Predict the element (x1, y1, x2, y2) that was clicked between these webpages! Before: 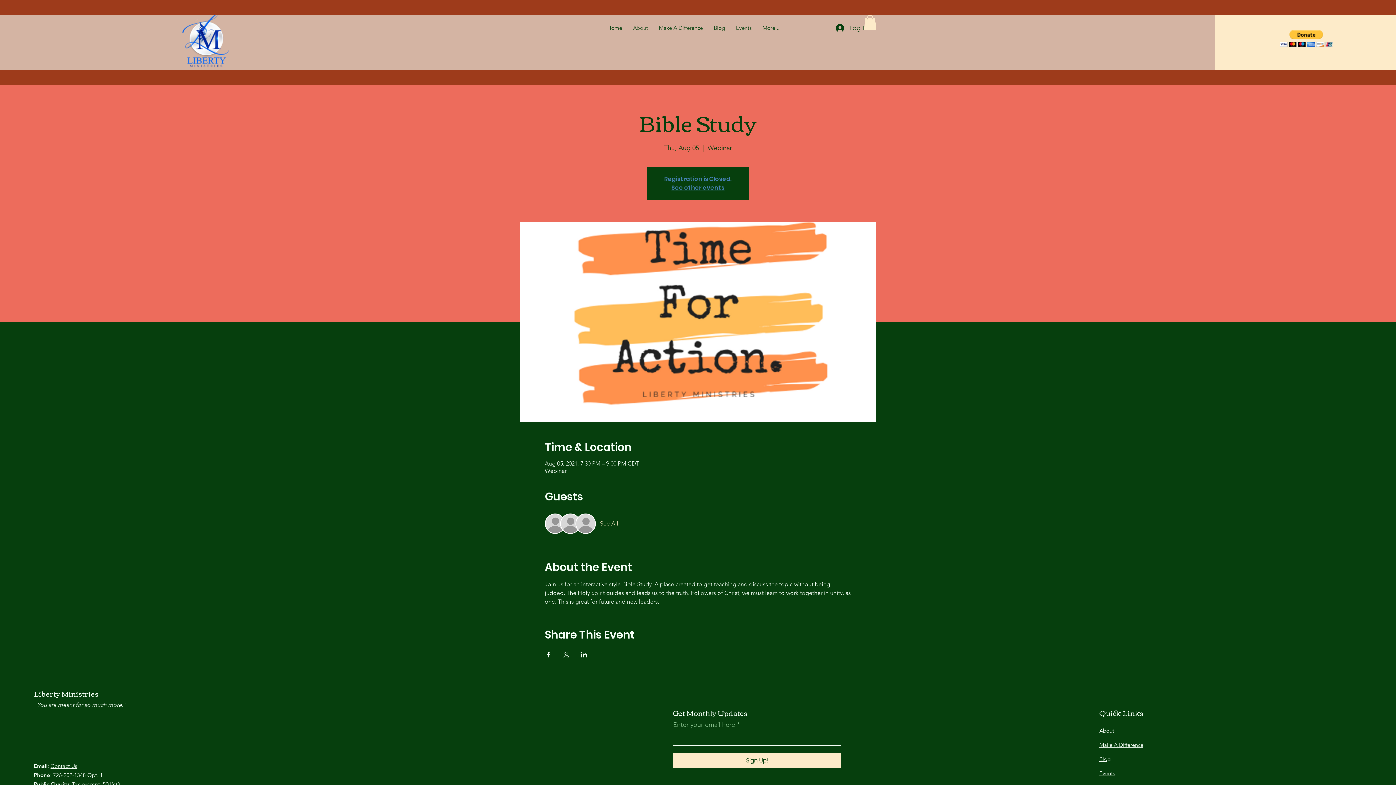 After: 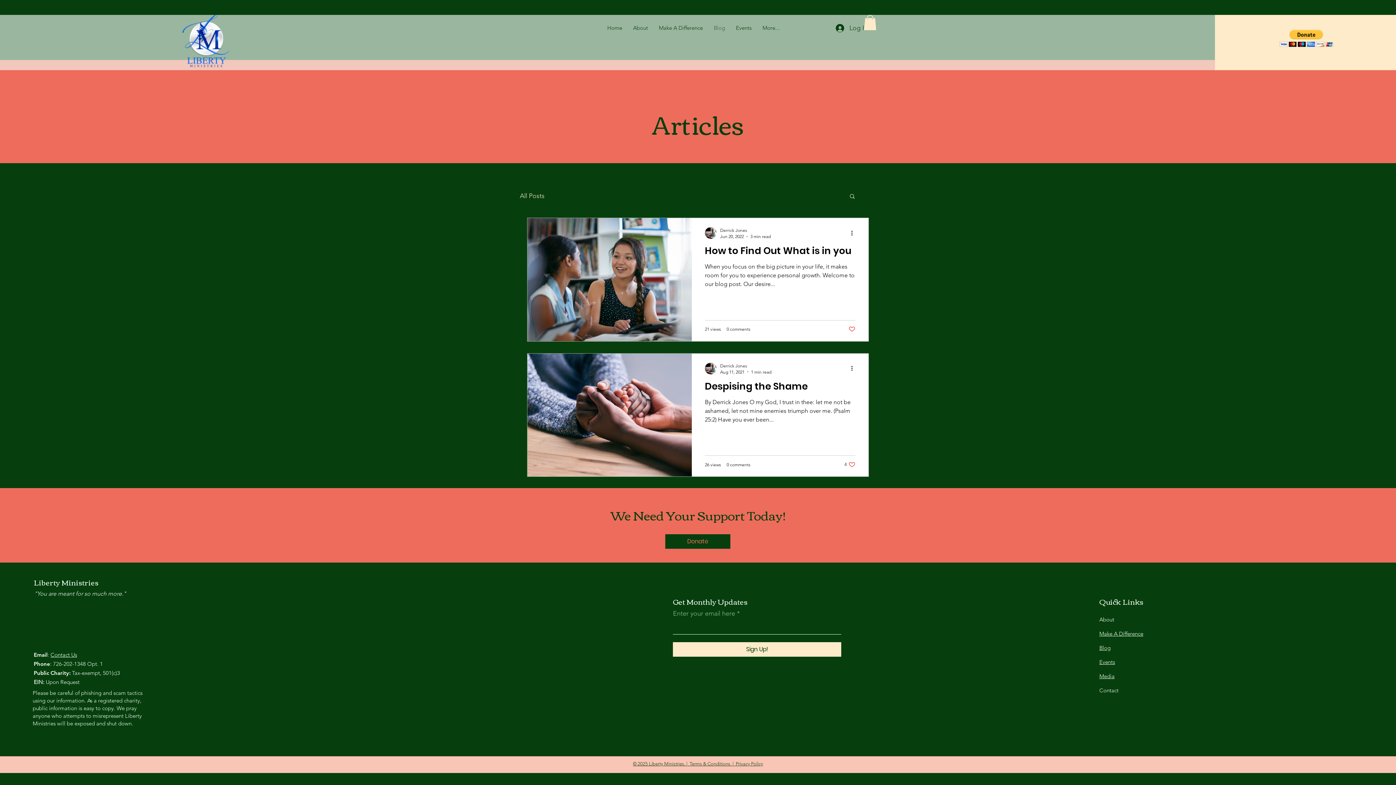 Action: bbox: (708, 20, 730, 35) label: Blog